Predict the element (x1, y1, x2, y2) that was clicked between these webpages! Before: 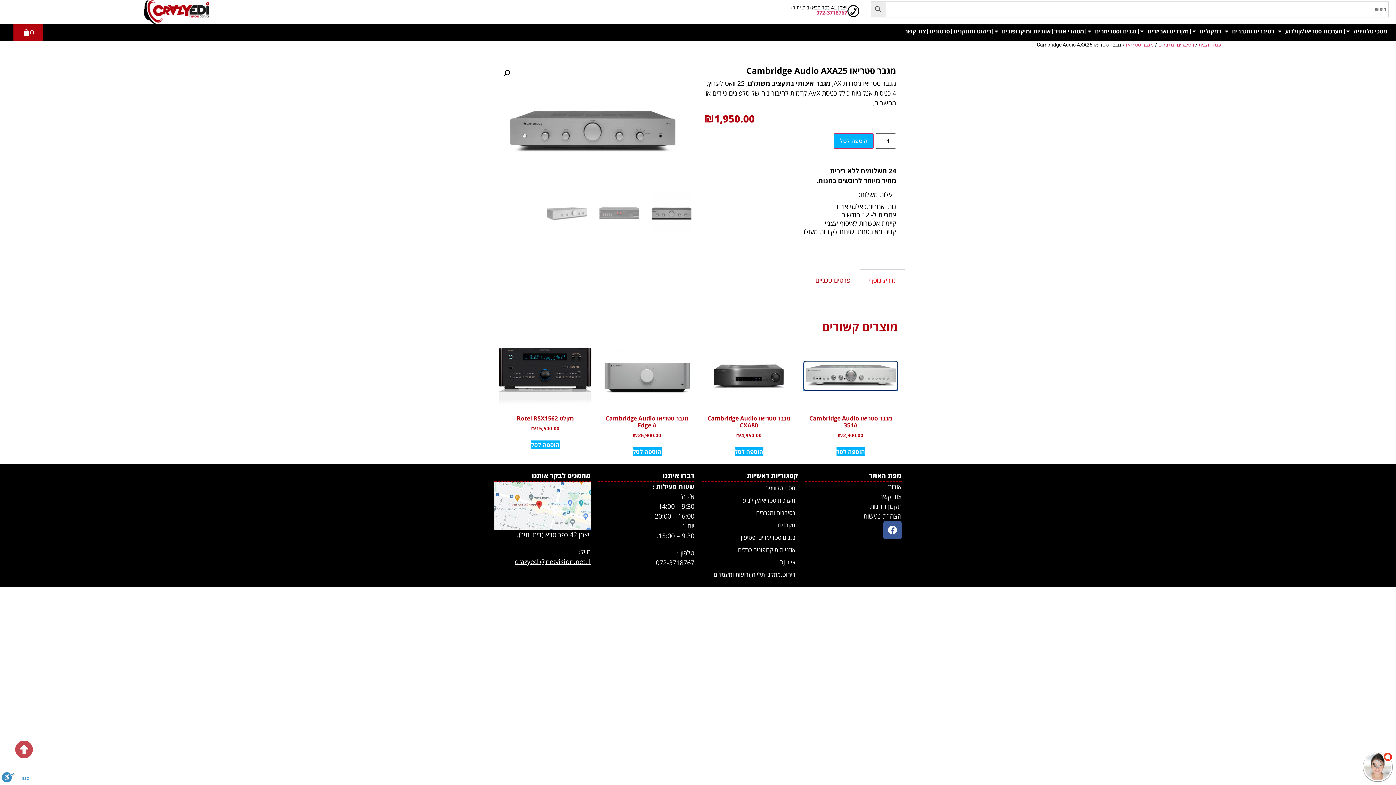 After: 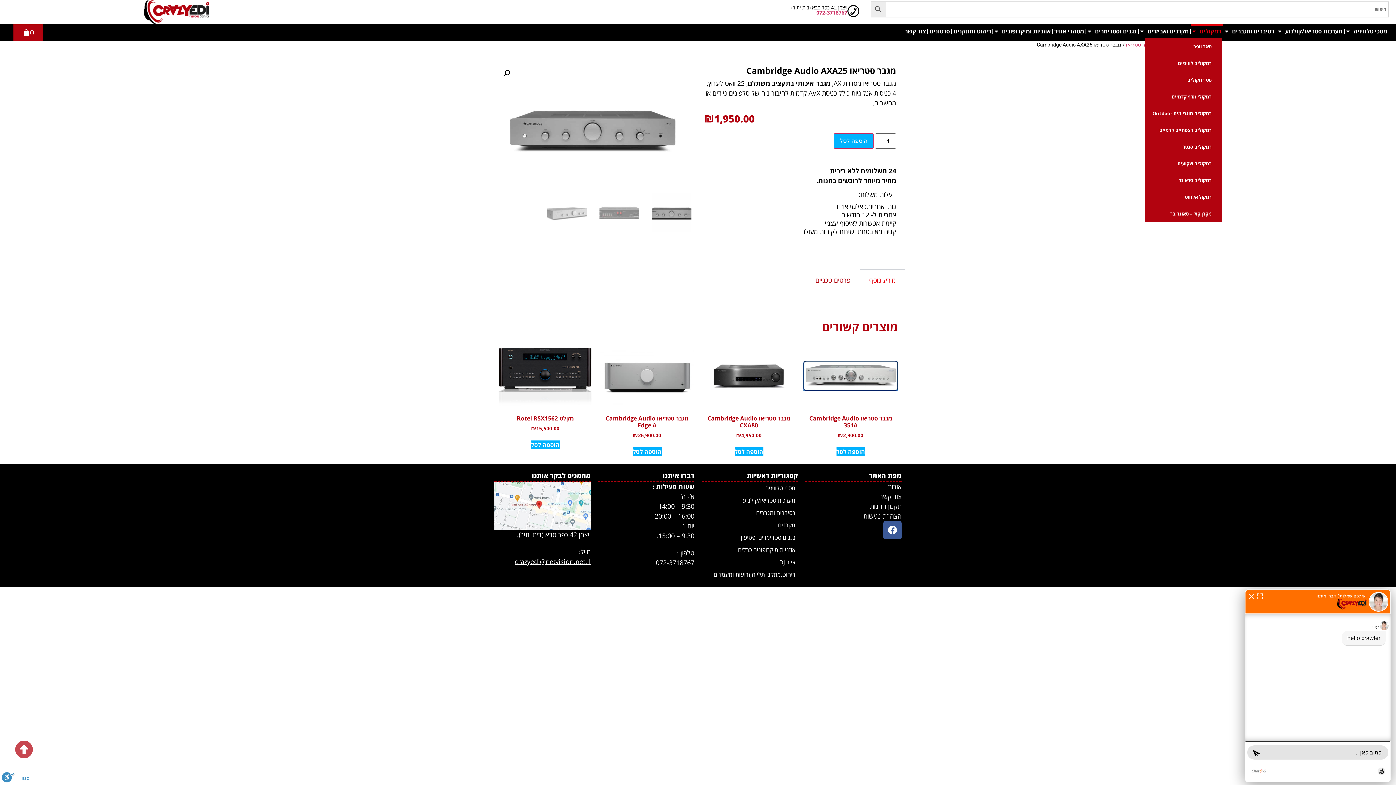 Action: bbox: (1191, 24, 1222, 38) label: רמקולים